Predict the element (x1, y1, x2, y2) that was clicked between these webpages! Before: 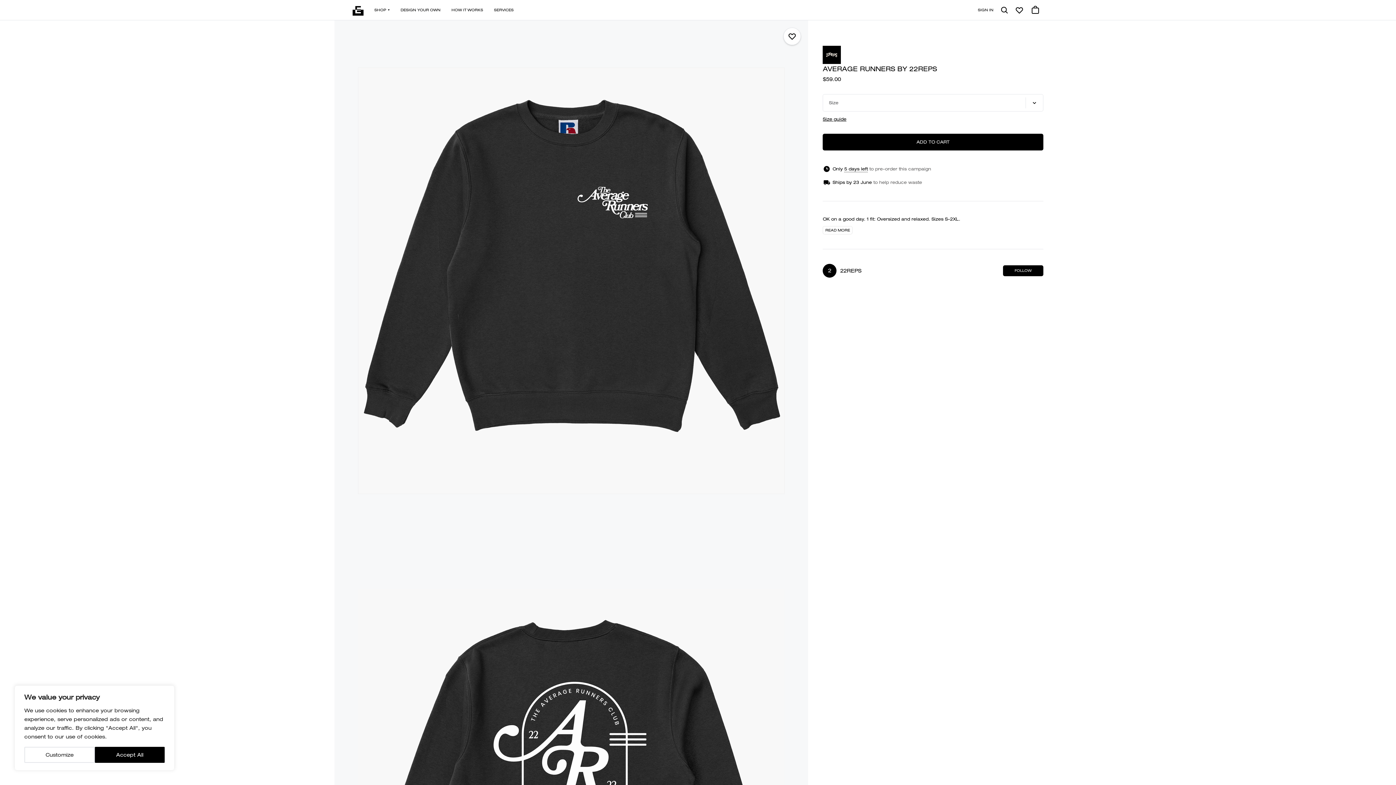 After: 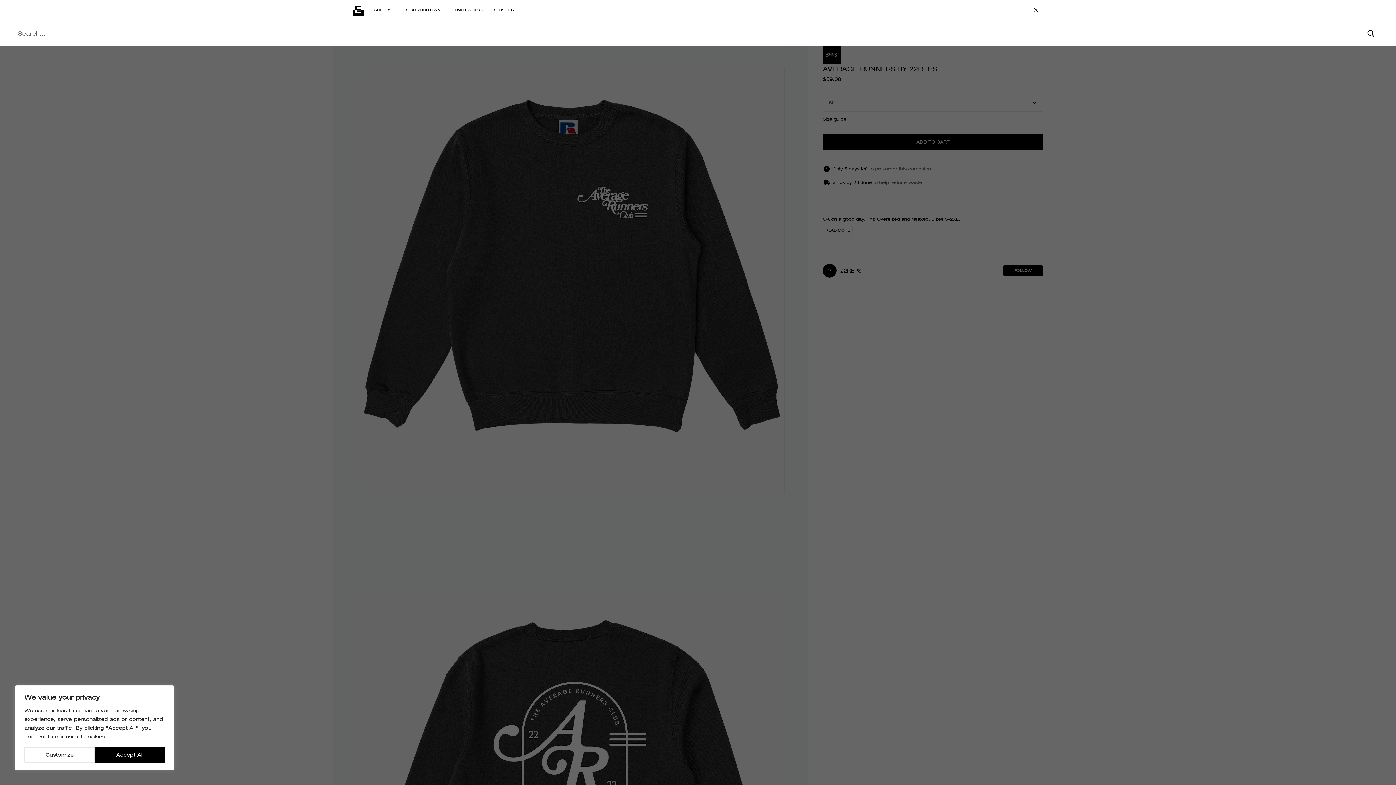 Action: bbox: (997, 4, 1011, 16)